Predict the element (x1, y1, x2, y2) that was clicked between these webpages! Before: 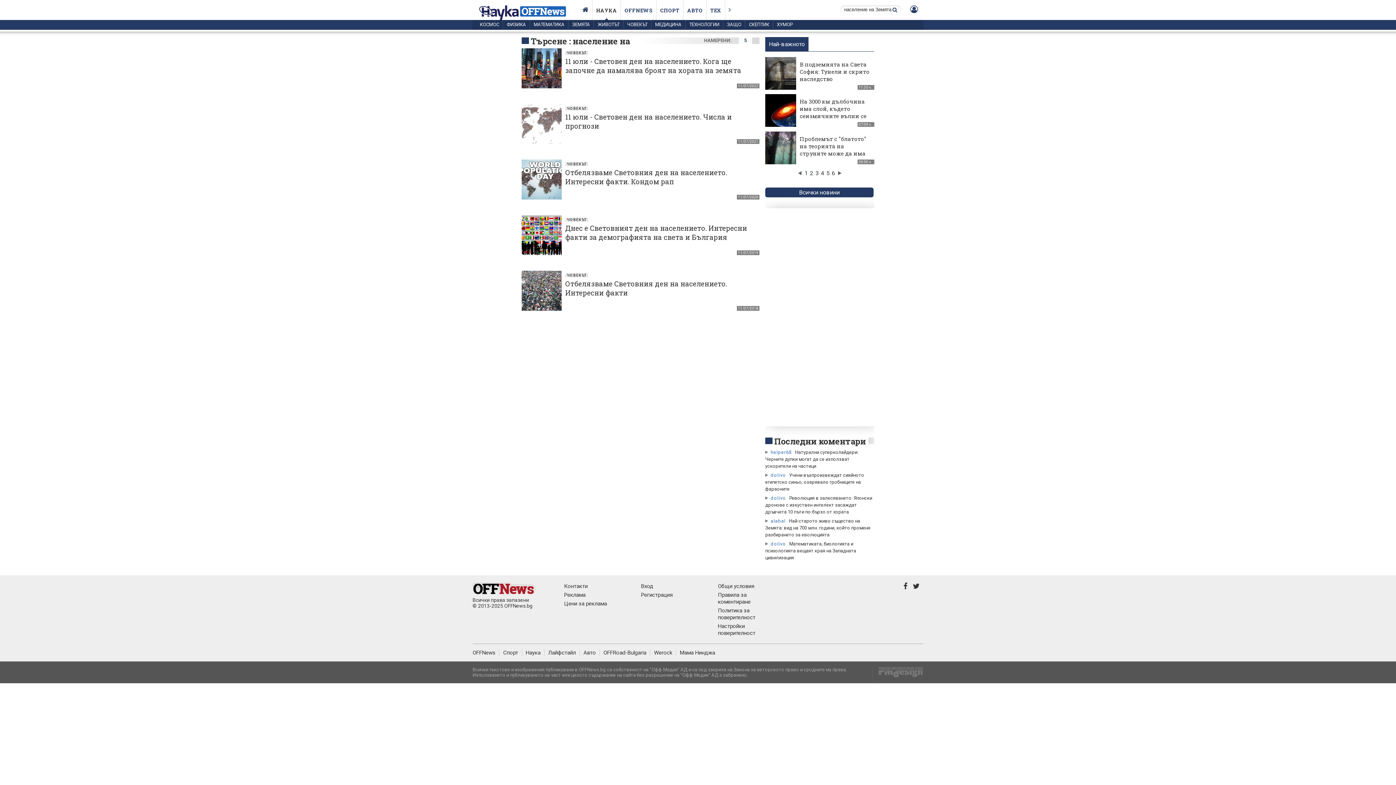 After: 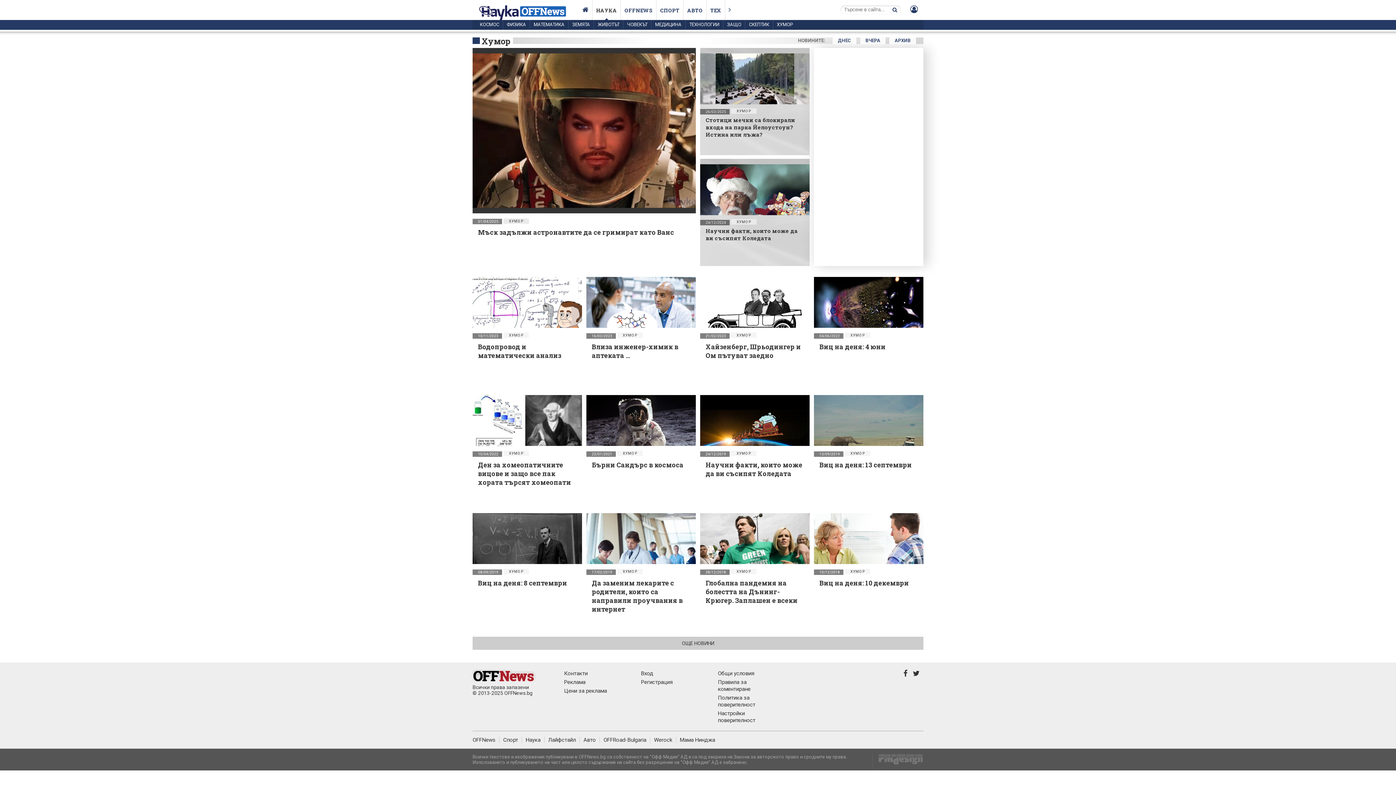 Action: bbox: (773, 20, 796, 29) label: ХУМОР